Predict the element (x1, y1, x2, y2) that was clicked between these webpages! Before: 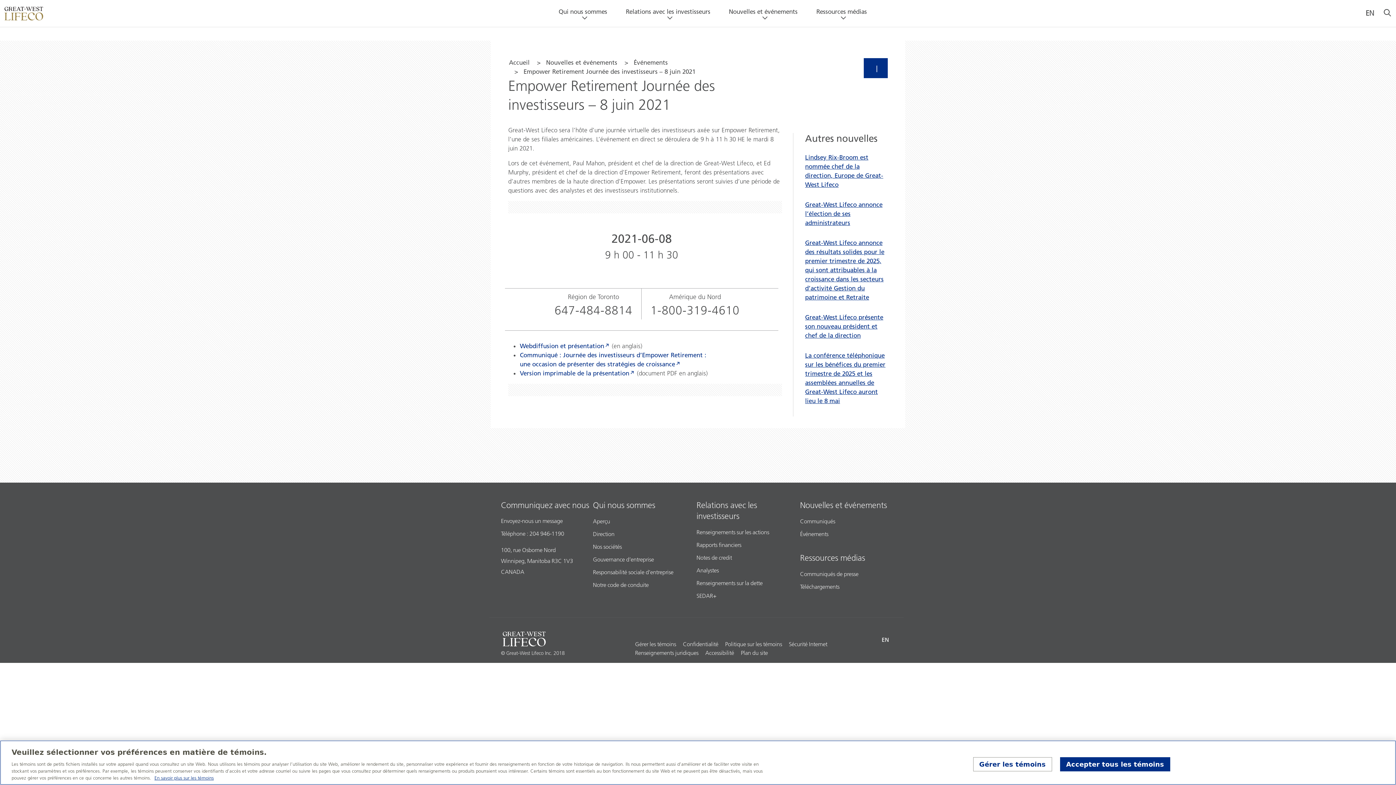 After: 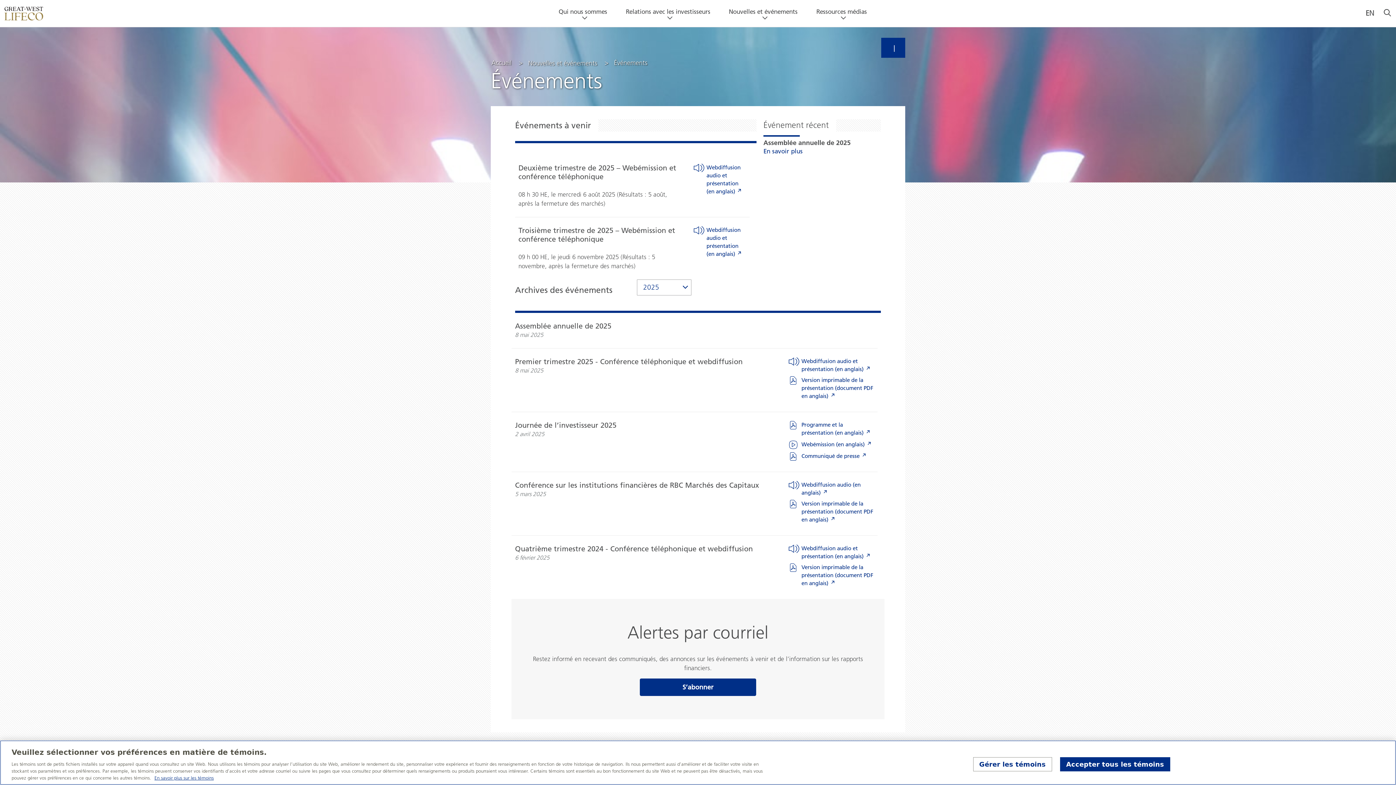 Action: bbox: (633, 58, 668, 67) label: Événements